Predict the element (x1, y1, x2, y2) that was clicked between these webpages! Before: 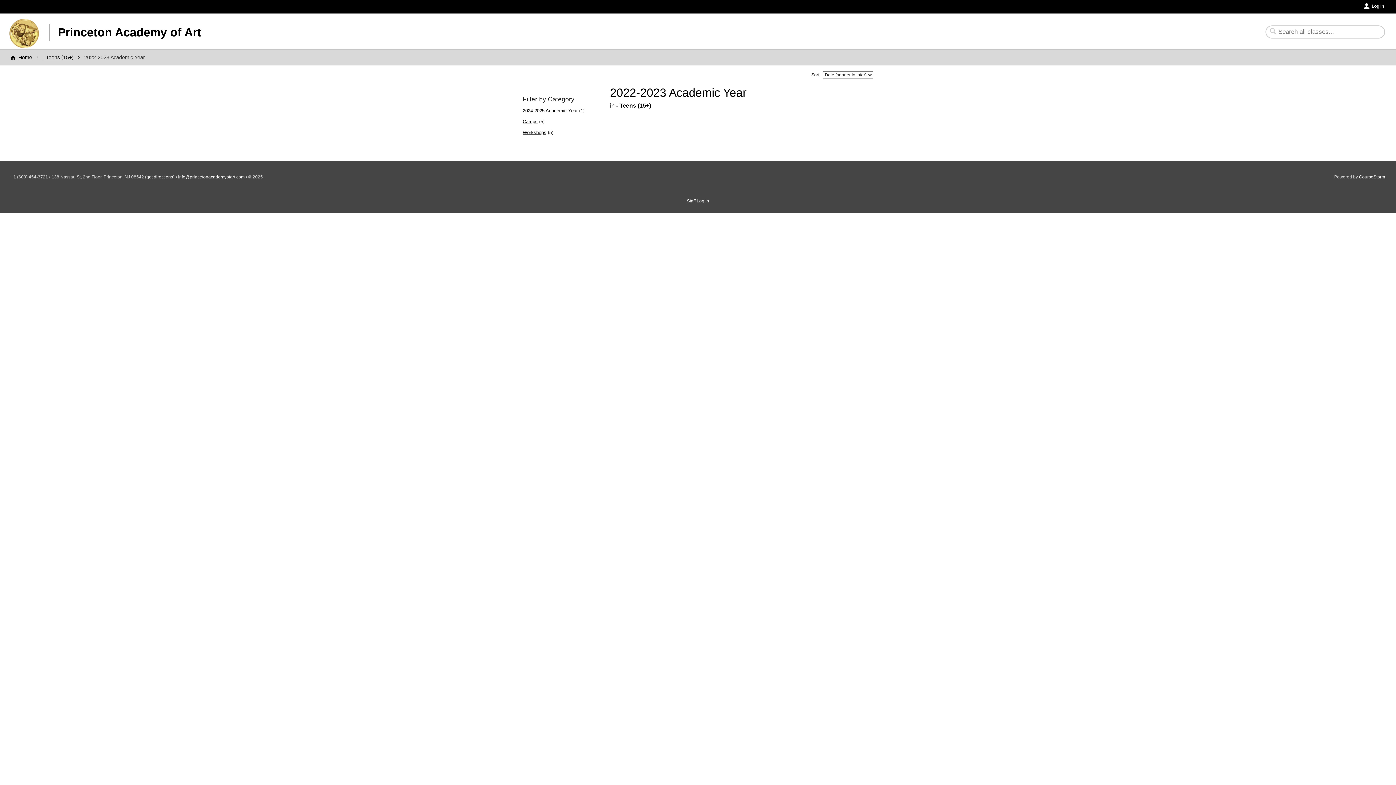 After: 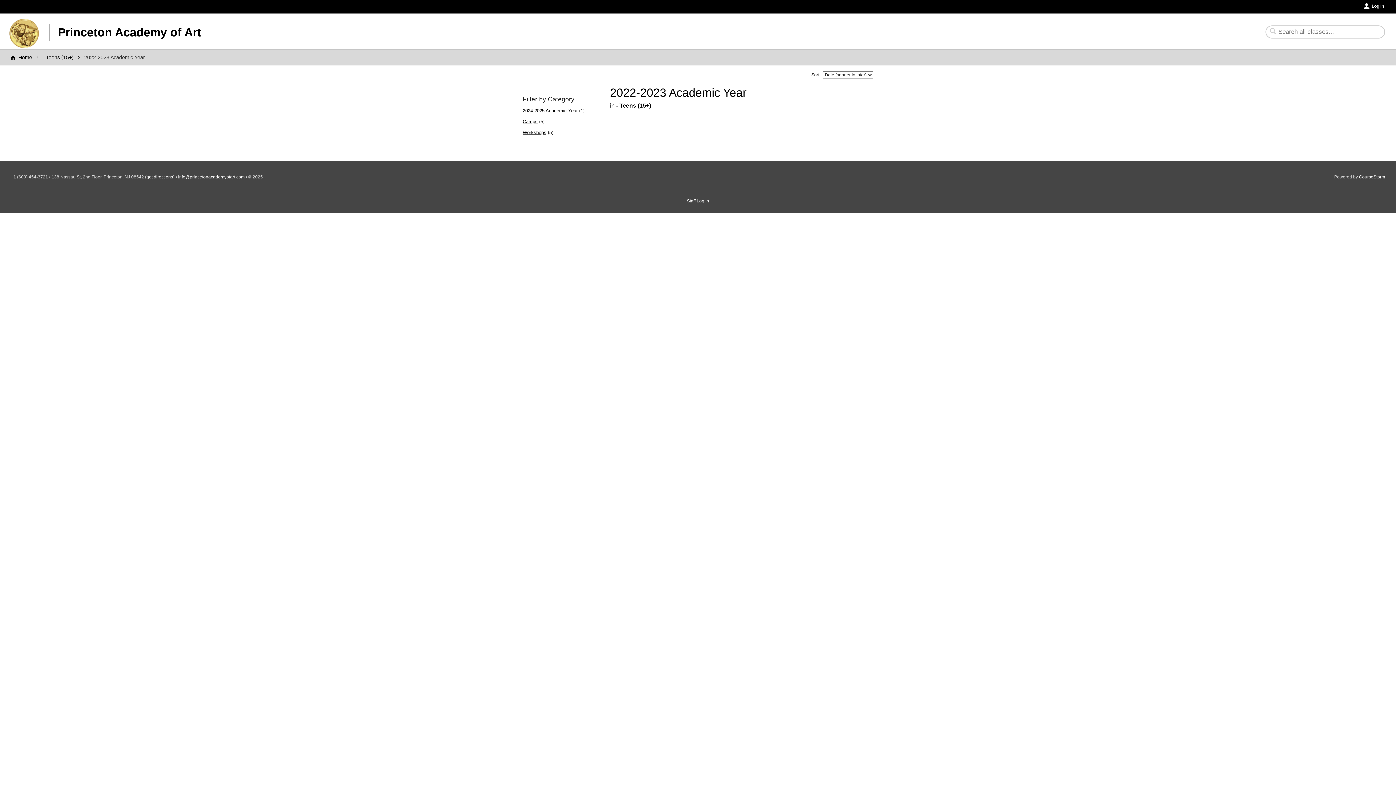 Action: bbox: (178, 174, 244, 179) label: info@princetonacademyofart.com